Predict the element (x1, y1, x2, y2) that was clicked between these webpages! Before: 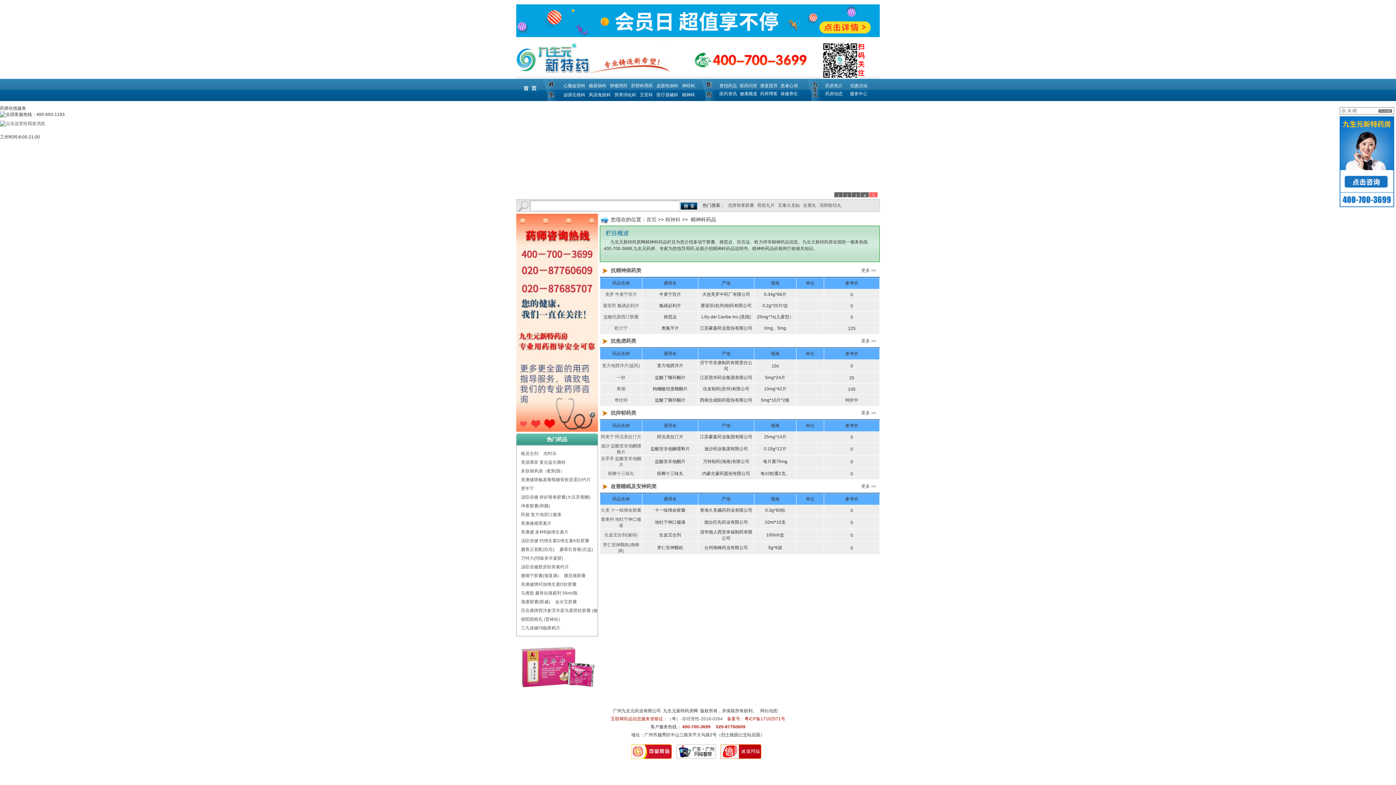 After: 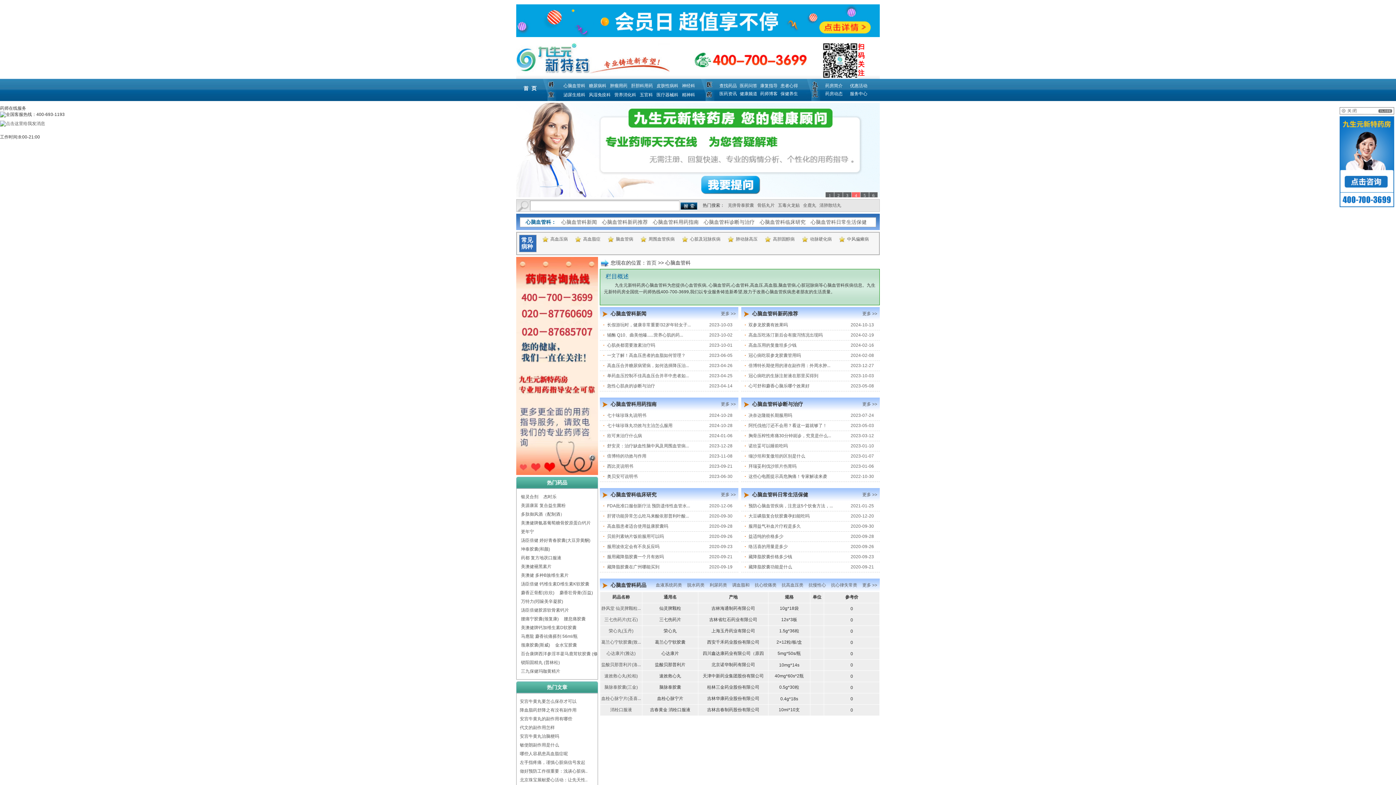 Action: label: 心脑血管科 bbox: (563, 83, 585, 88)